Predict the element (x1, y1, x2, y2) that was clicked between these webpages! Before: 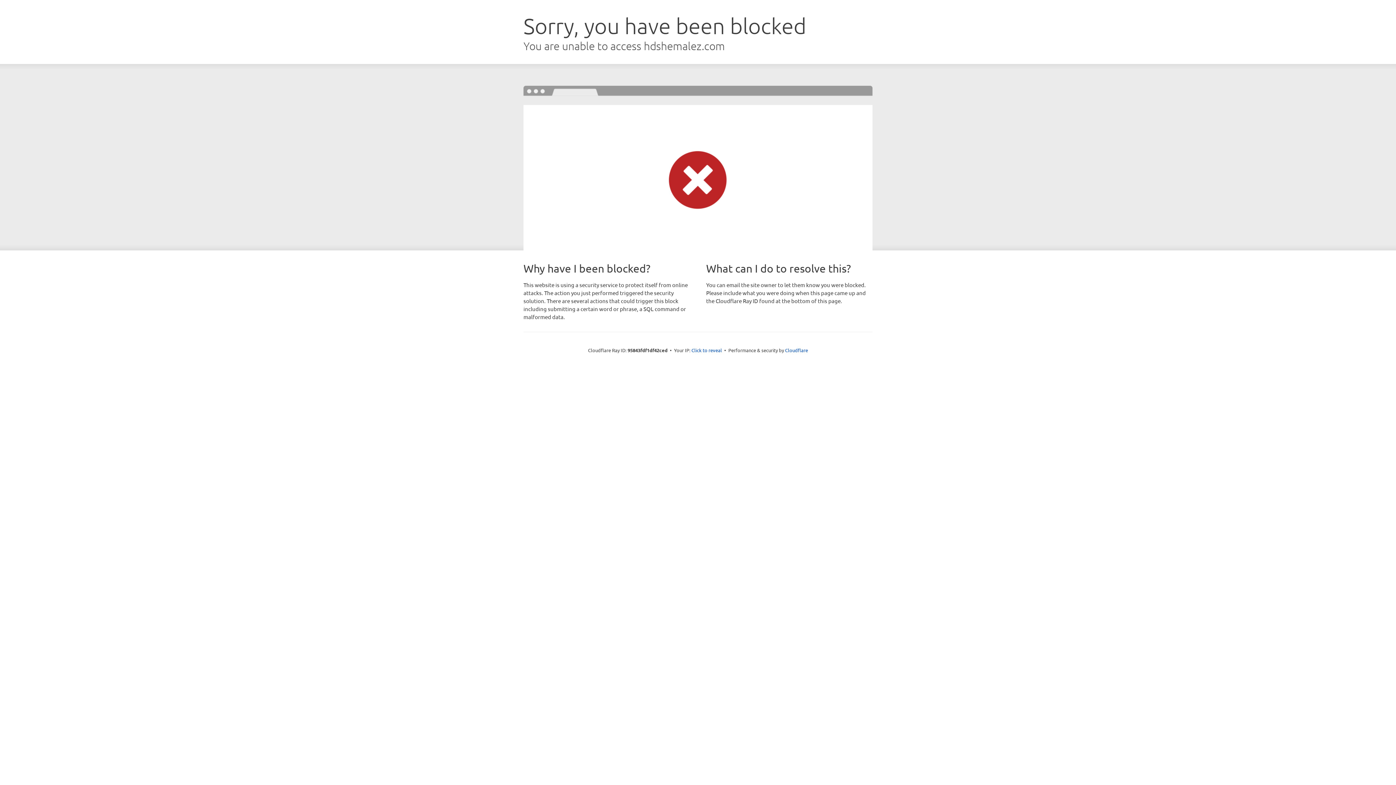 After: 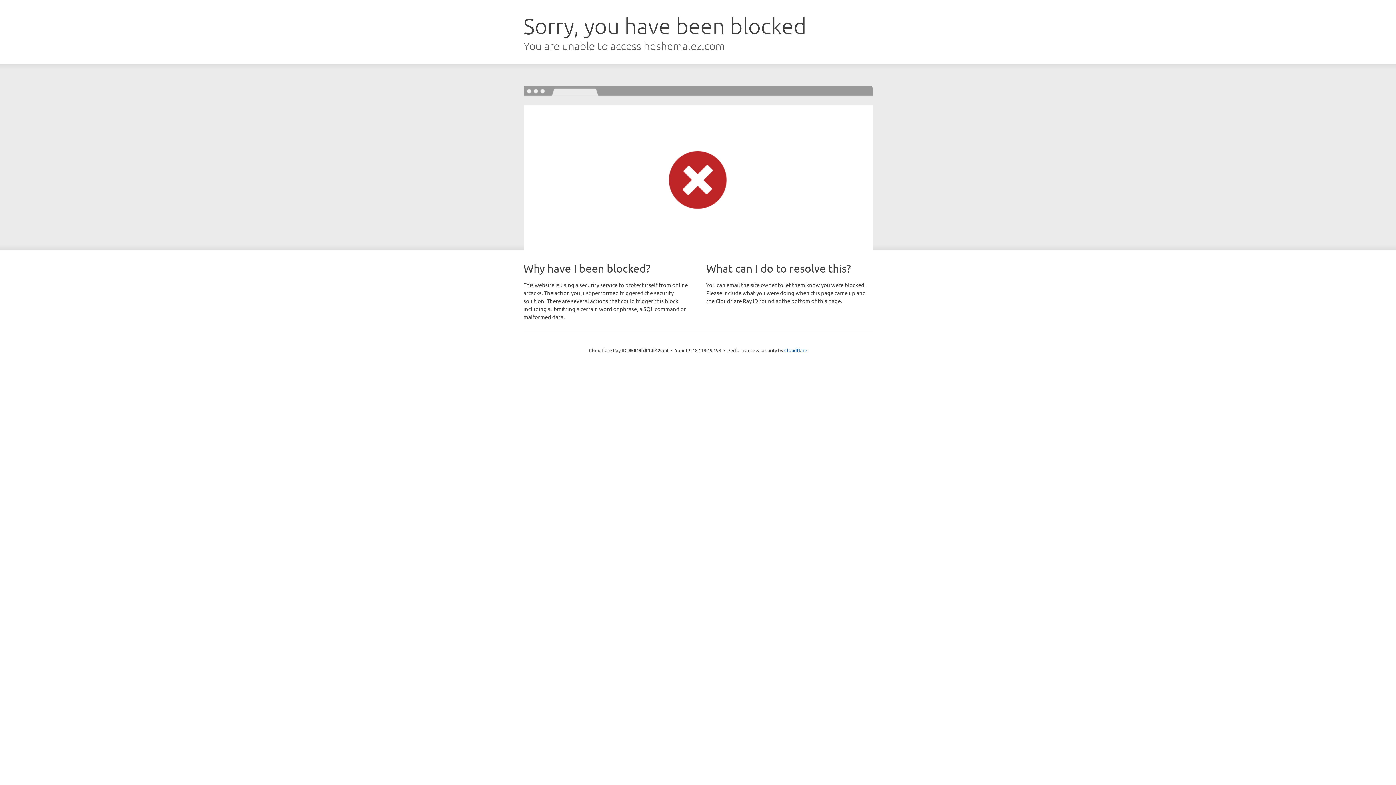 Action: bbox: (691, 346, 722, 353) label: Click to reveal